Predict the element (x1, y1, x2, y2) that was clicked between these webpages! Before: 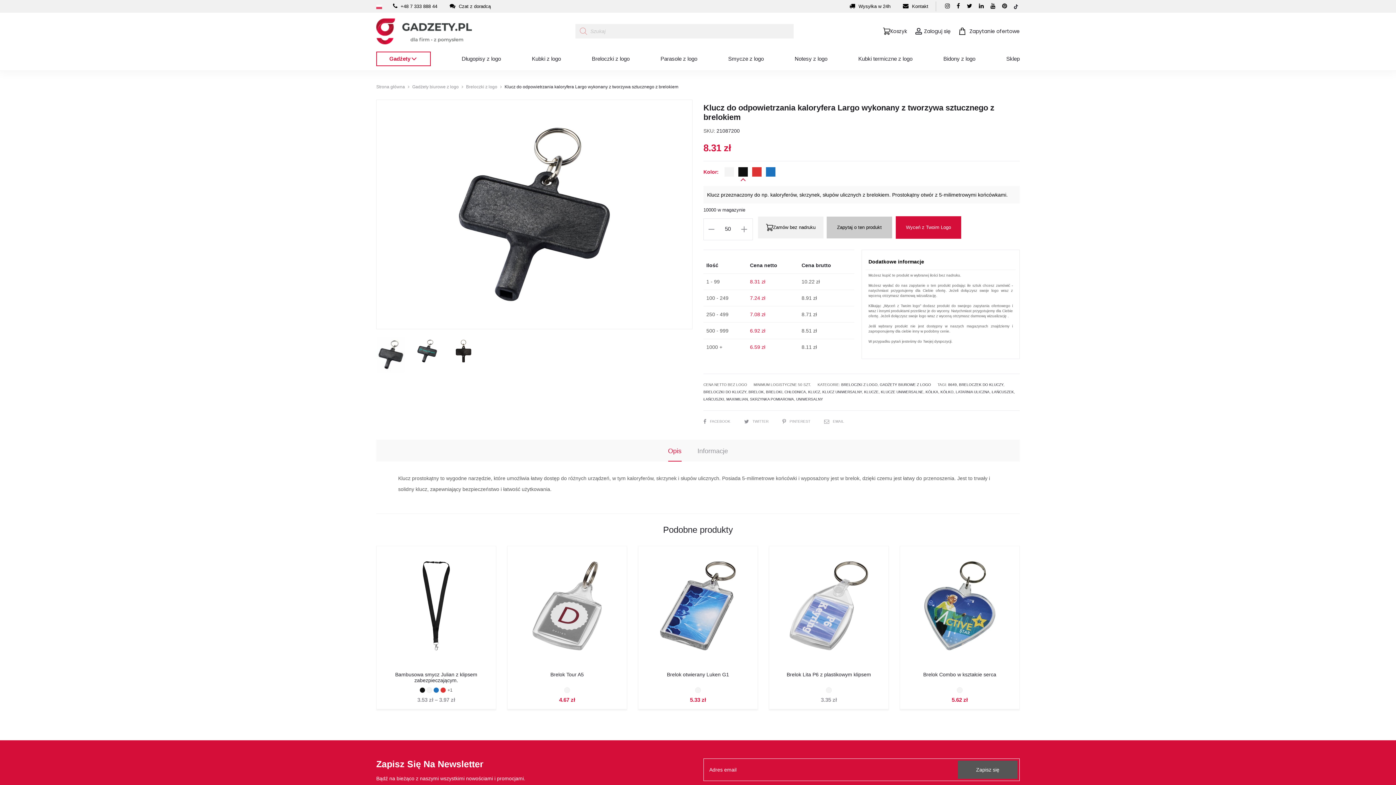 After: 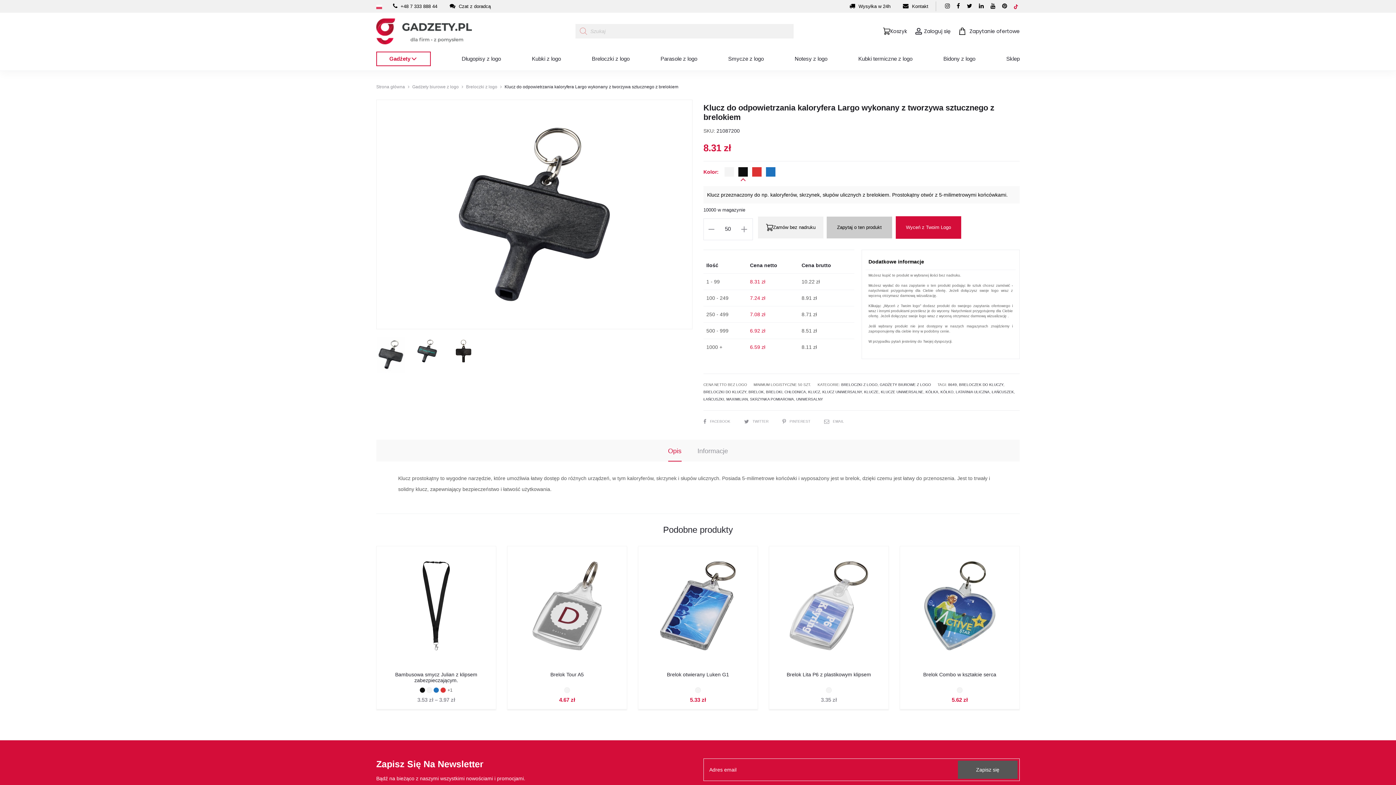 Action: bbox: (1014, 3, 1020, 9)